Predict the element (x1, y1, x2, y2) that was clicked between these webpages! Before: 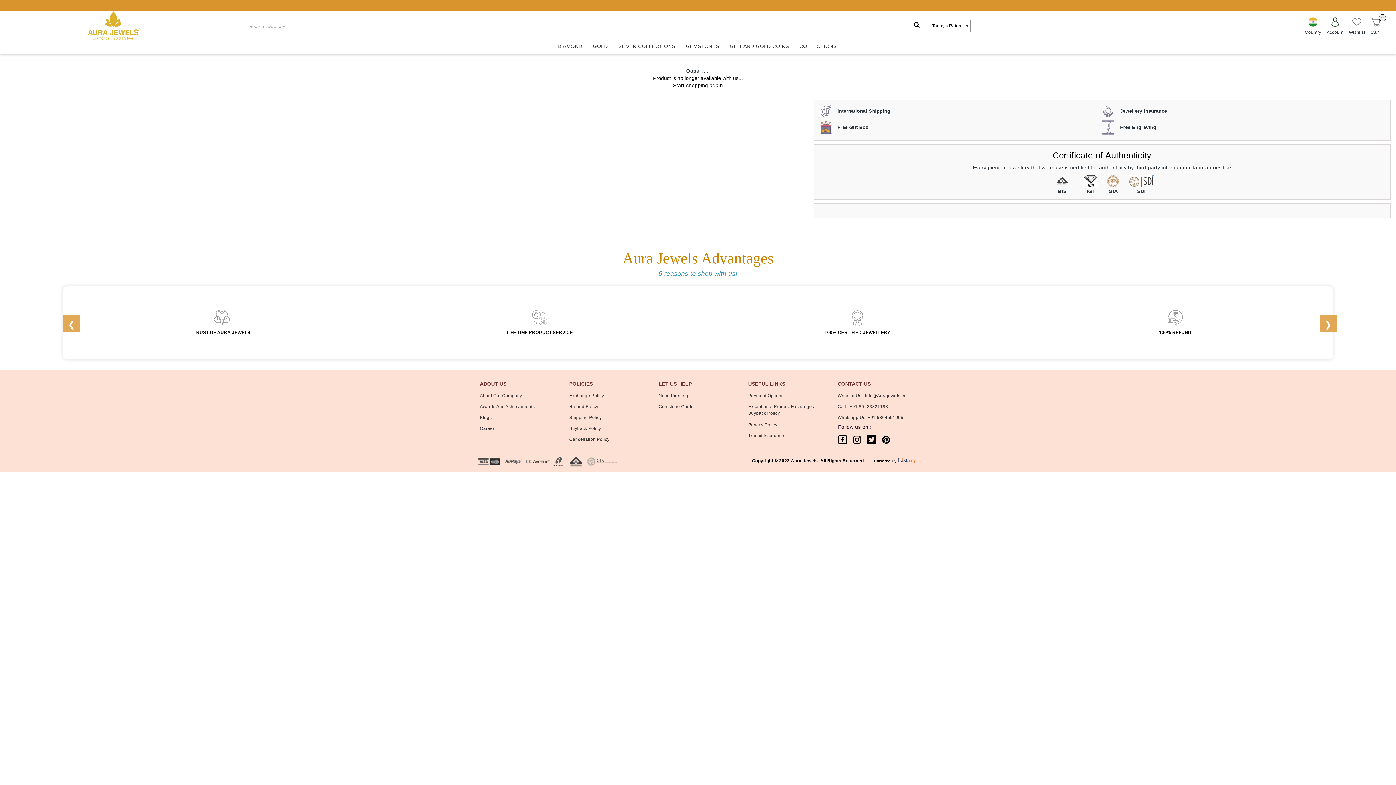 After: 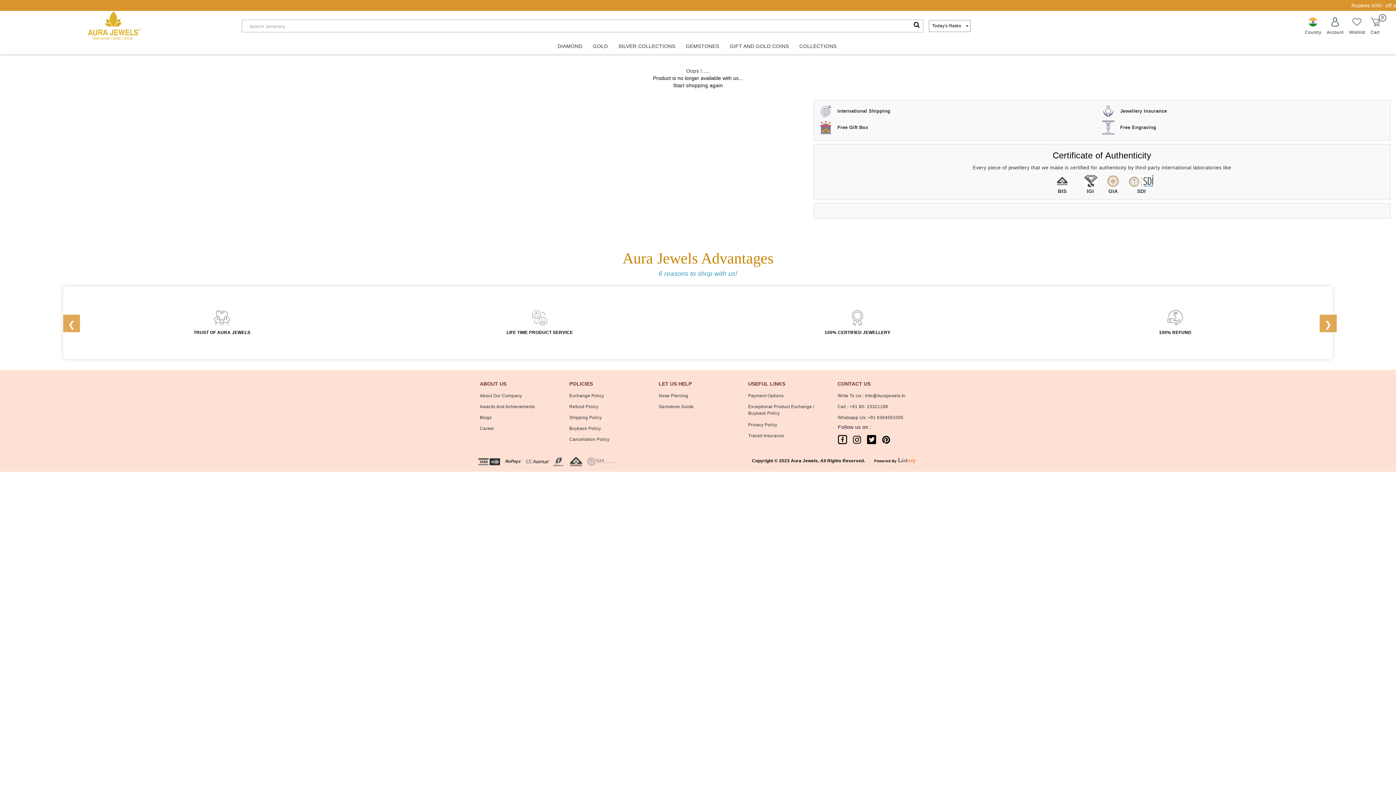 Action: label: POLICIES bbox: (569, 381, 593, 386)